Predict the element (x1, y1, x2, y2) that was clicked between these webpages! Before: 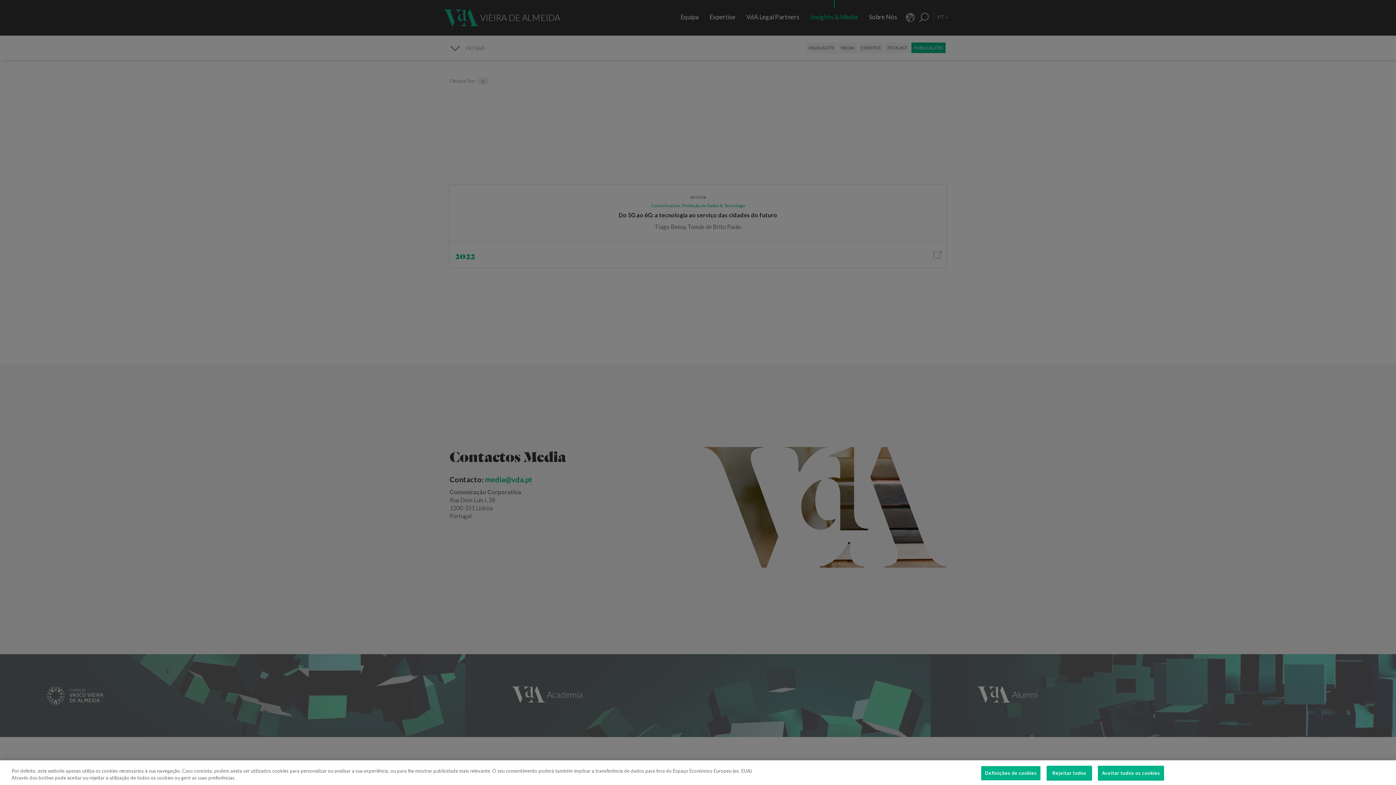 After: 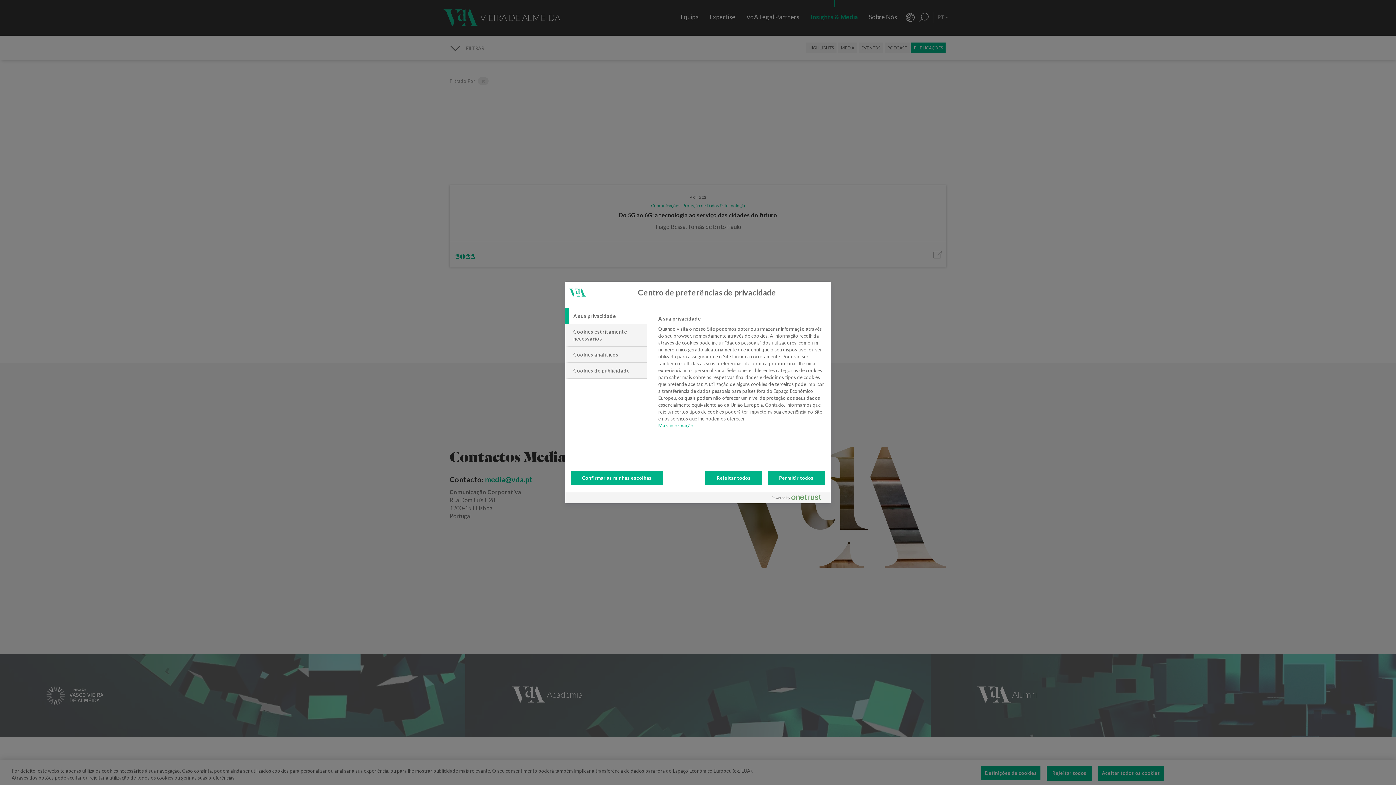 Action: label: Definições de cookies bbox: (981, 766, 1041, 781)